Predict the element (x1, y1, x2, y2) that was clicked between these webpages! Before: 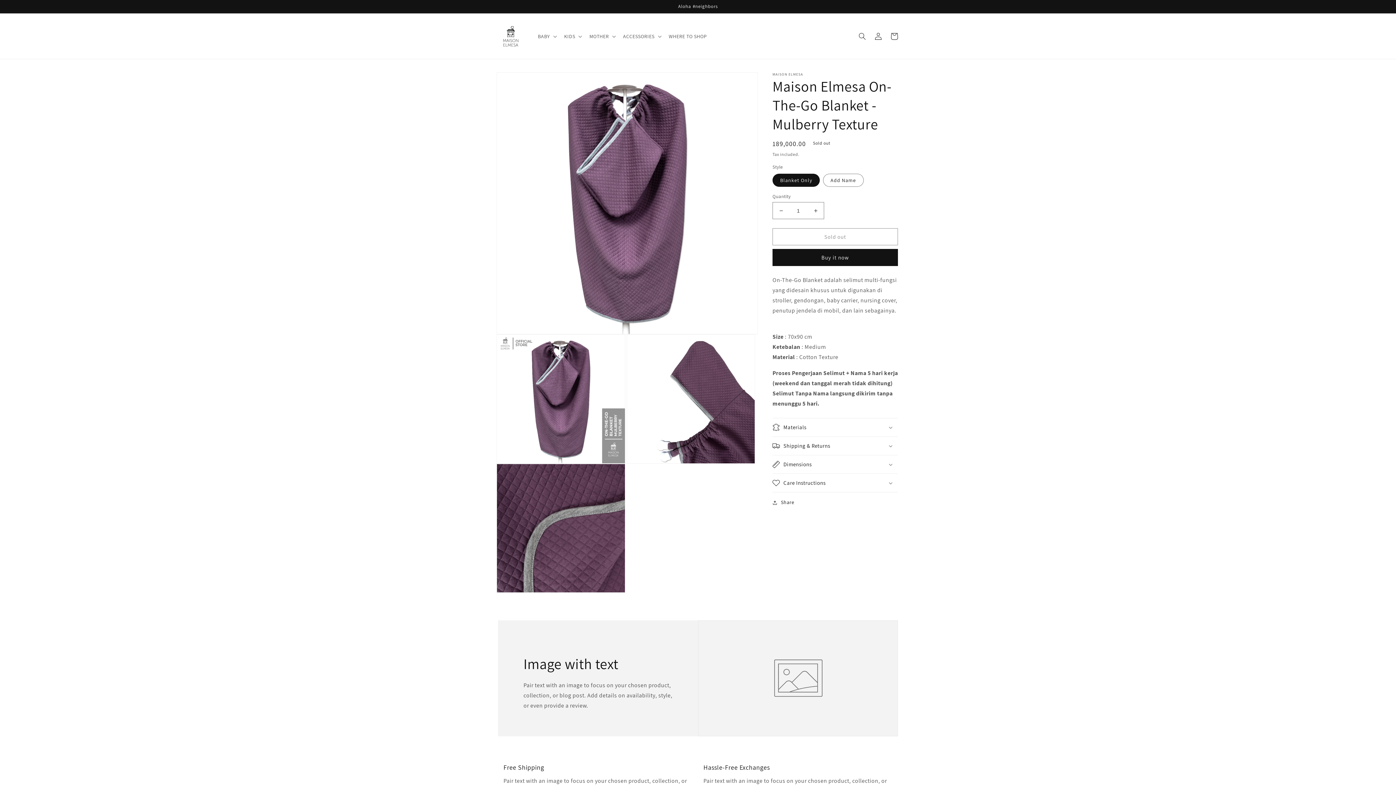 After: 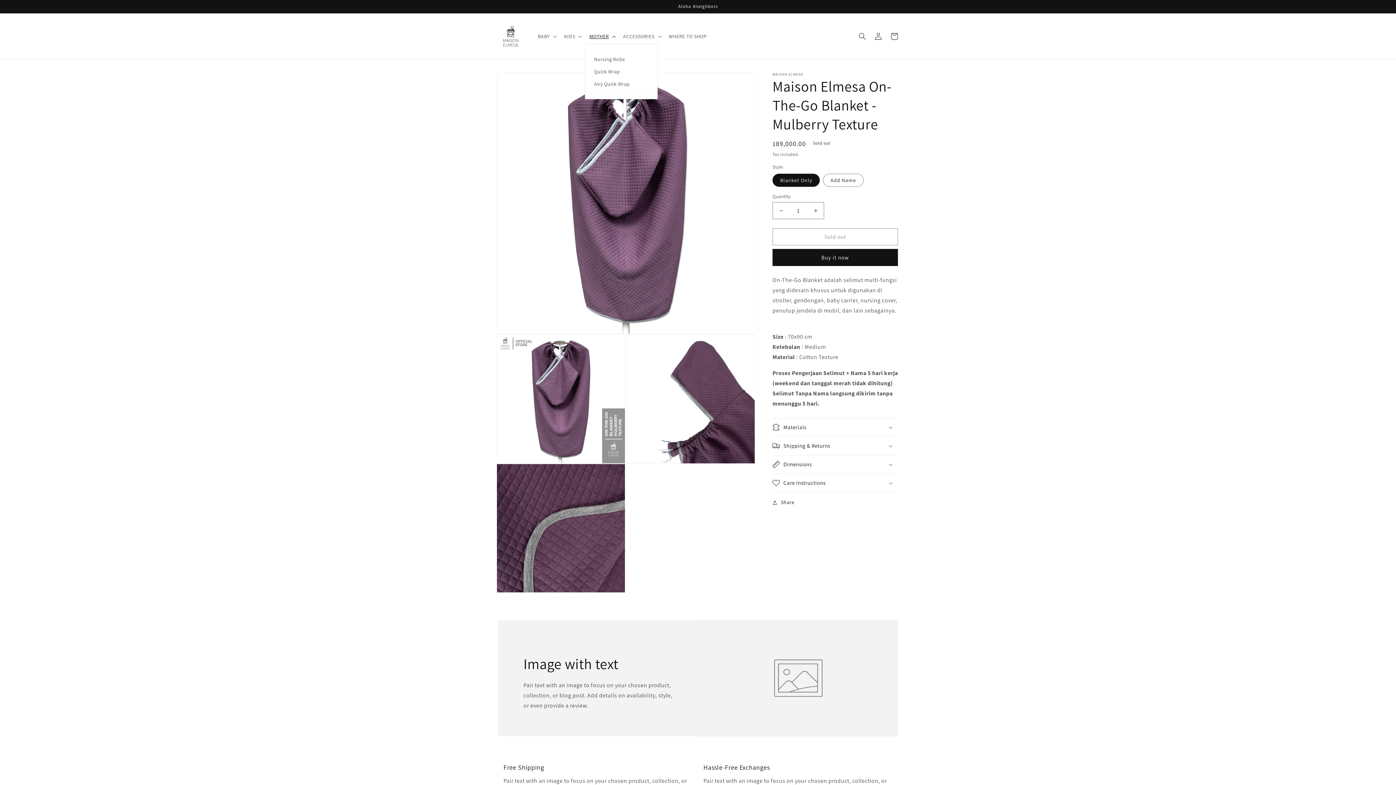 Action: label: MOTHER bbox: (585, 28, 618, 43)